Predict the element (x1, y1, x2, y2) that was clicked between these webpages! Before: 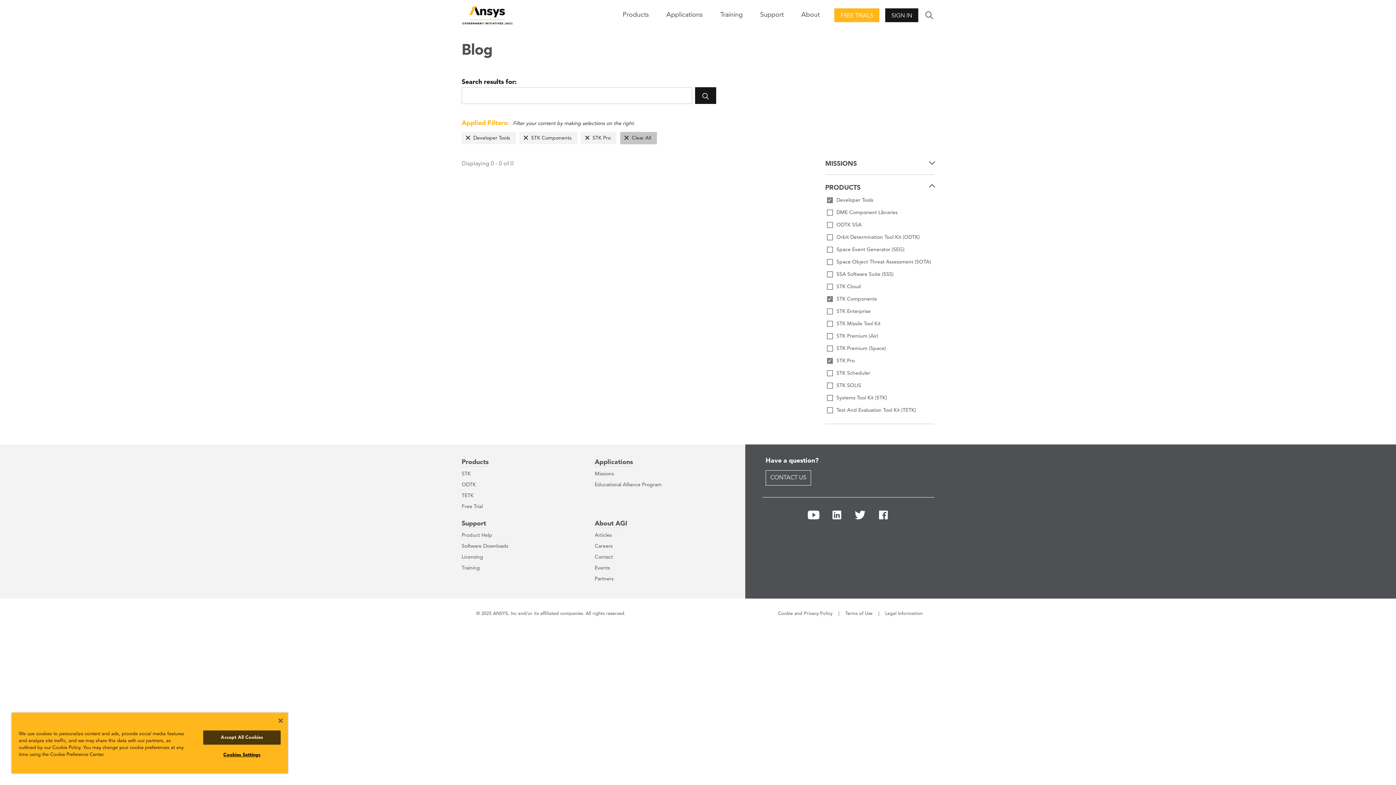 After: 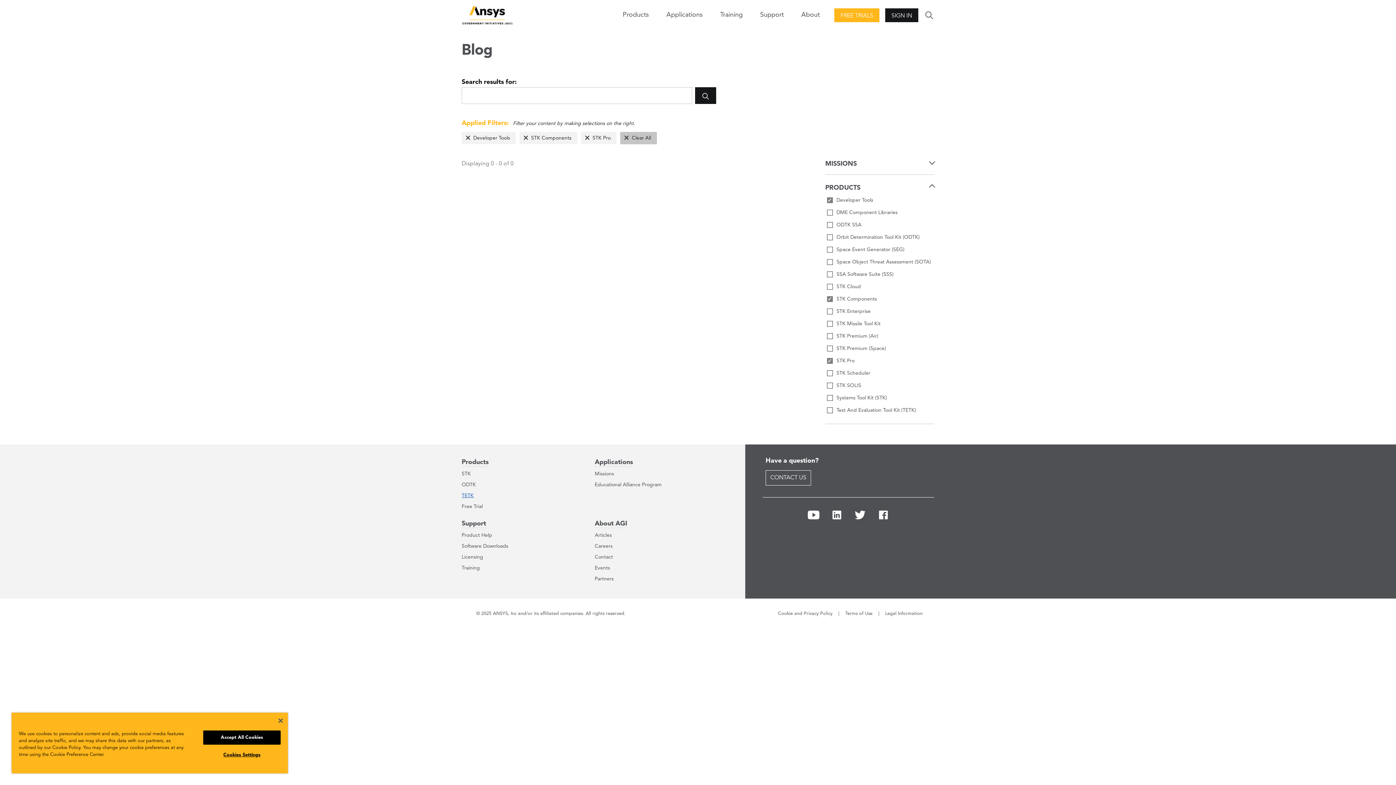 Action: bbox: (461, 493, 473, 498) label: TETK